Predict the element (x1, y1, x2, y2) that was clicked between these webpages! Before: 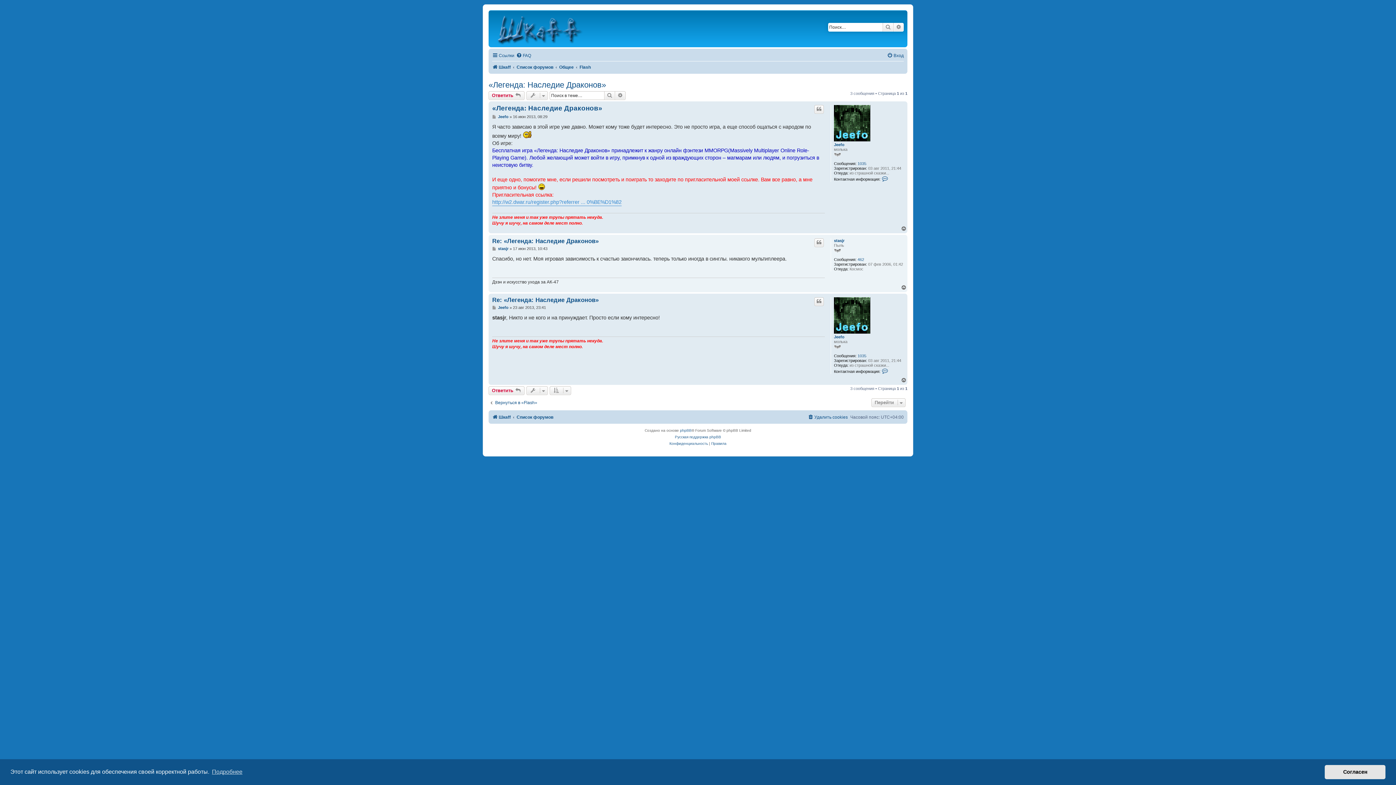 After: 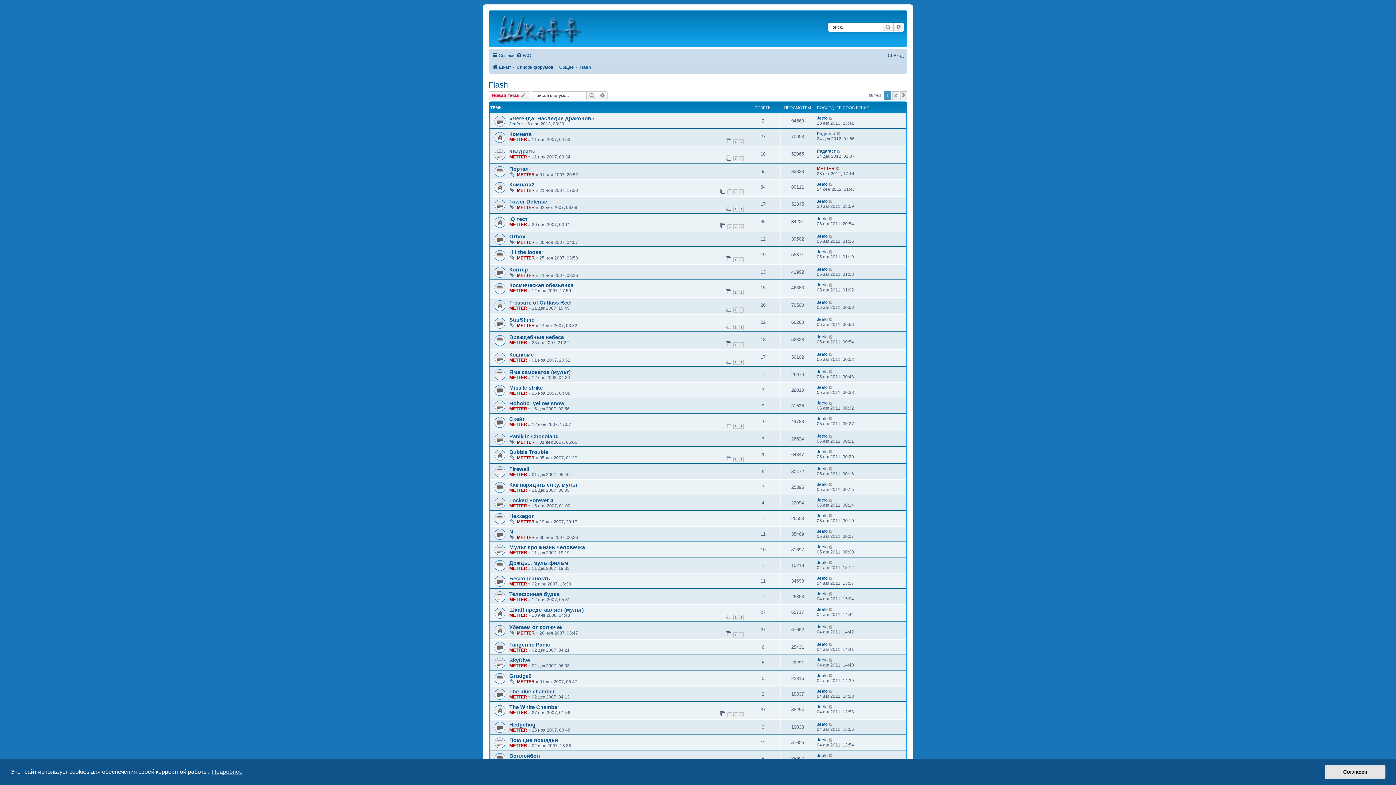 Action: label: Вернуться в «Flash» bbox: (488, 400, 537, 405)